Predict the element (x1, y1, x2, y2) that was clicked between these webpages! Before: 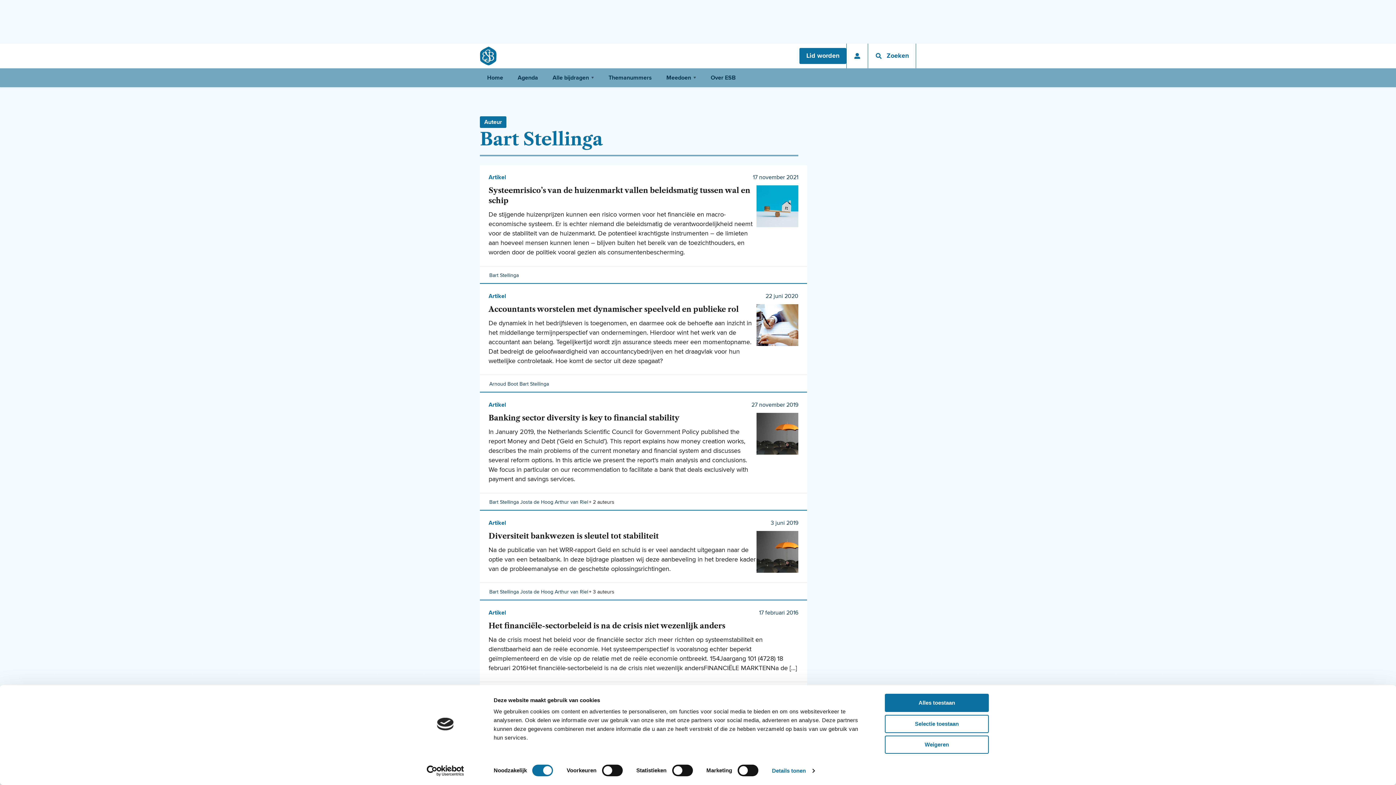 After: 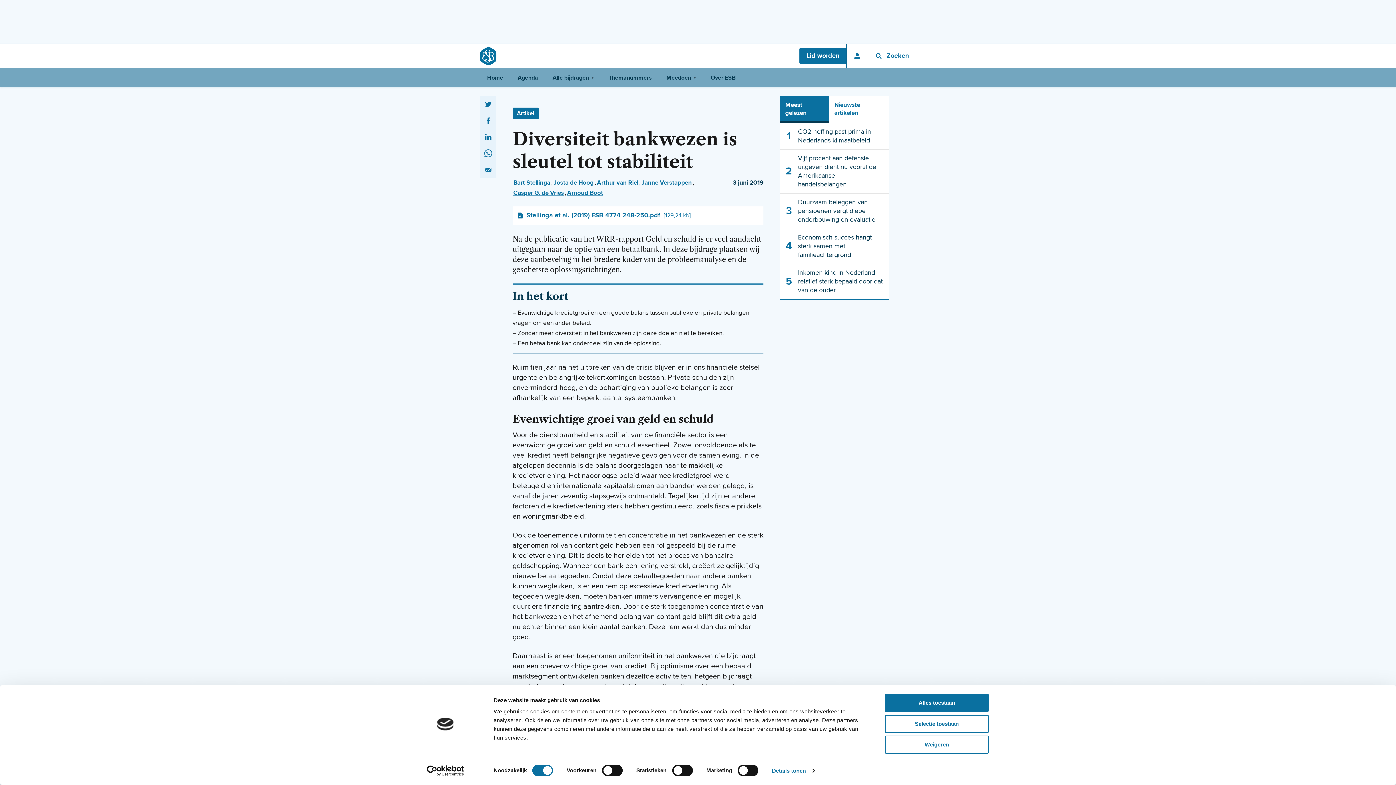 Action: bbox: (488, 532, 658, 540) label: Diversiteit bankwezen is sleutel tot stabiliteit